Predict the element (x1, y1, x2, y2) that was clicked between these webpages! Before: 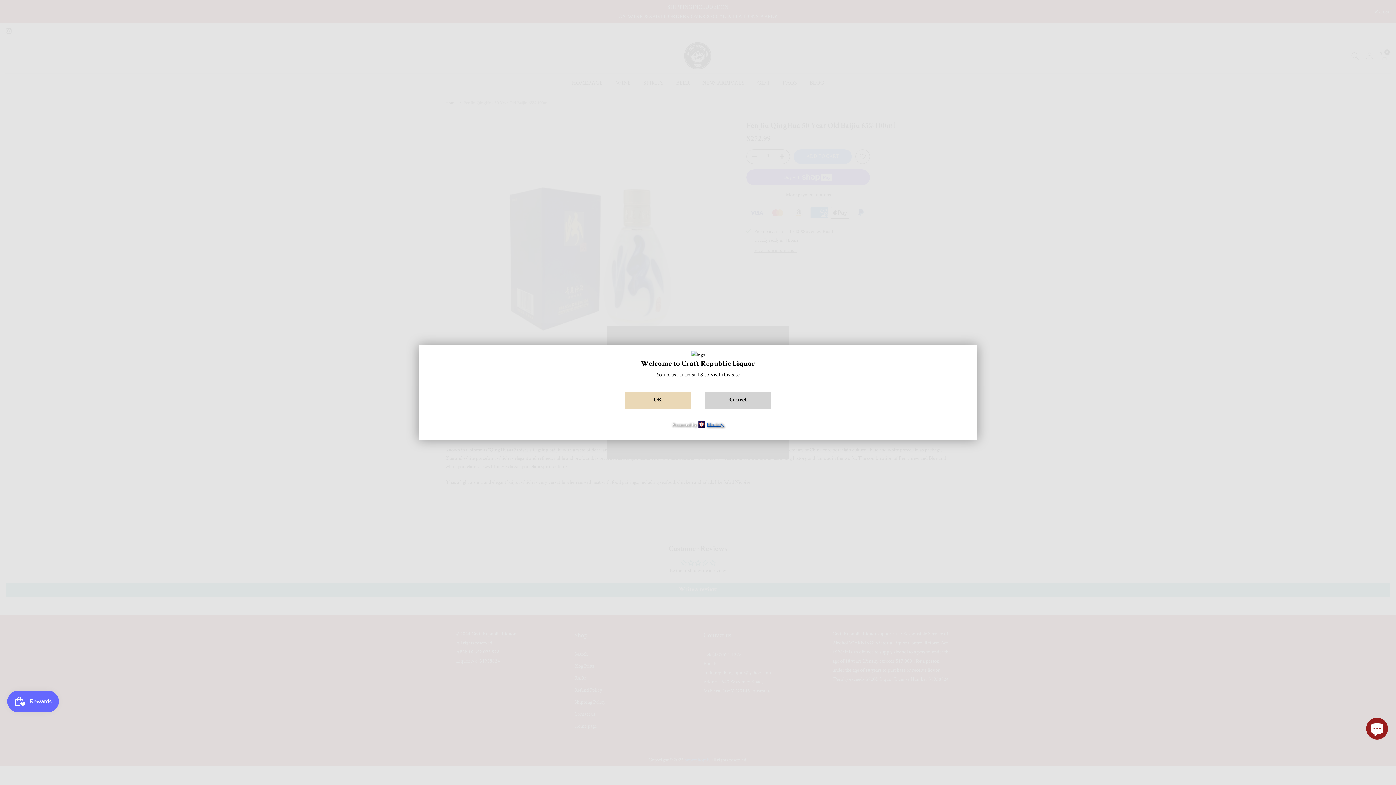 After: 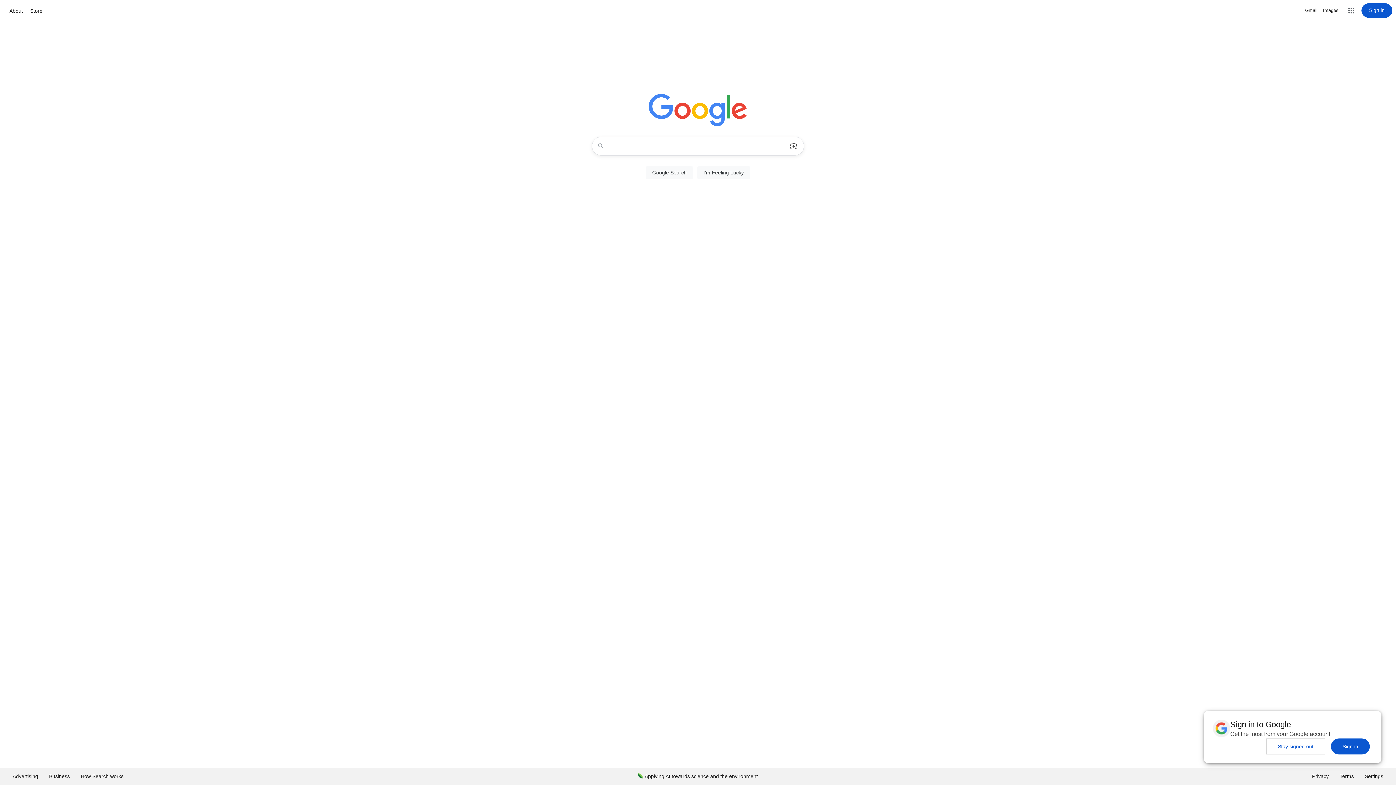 Action: bbox: (705, 392, 770, 409) label: Cancel